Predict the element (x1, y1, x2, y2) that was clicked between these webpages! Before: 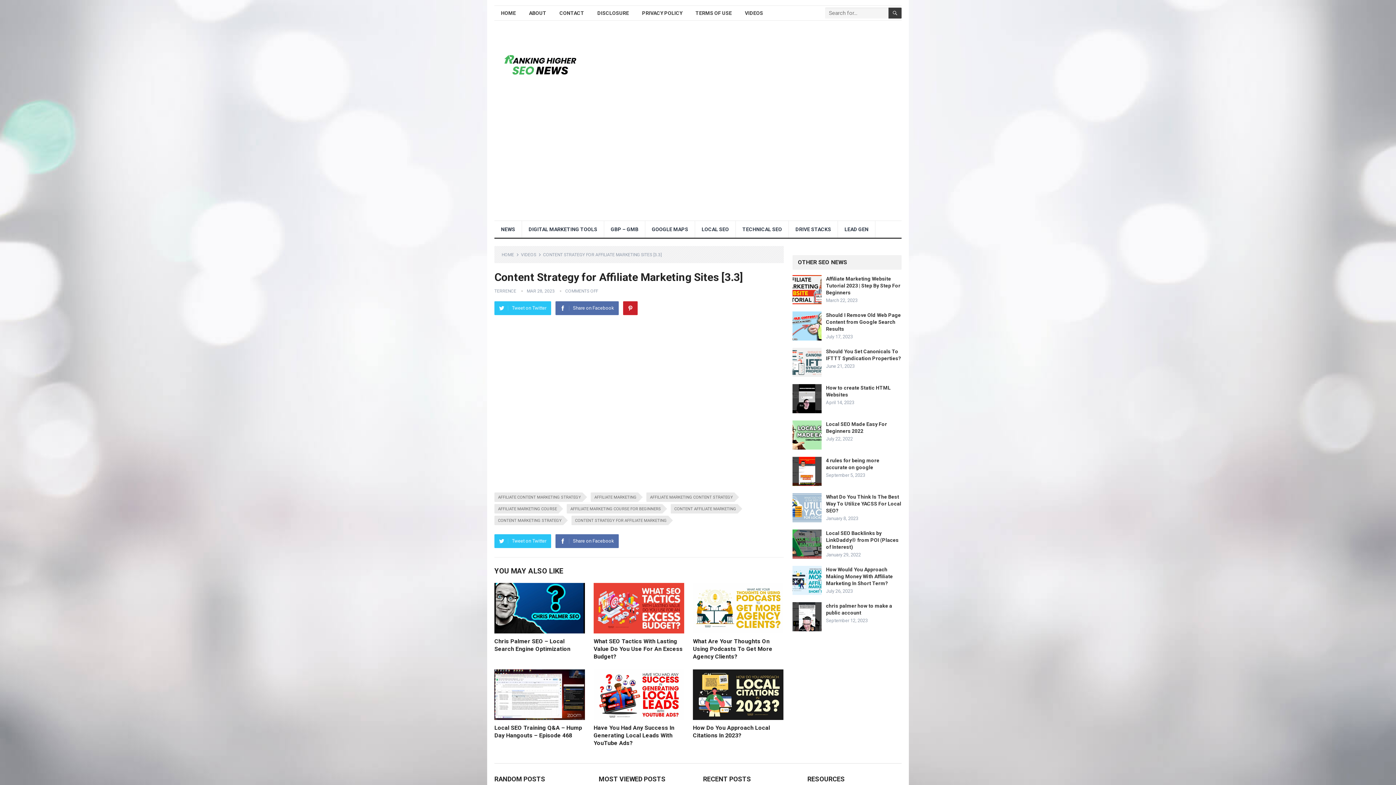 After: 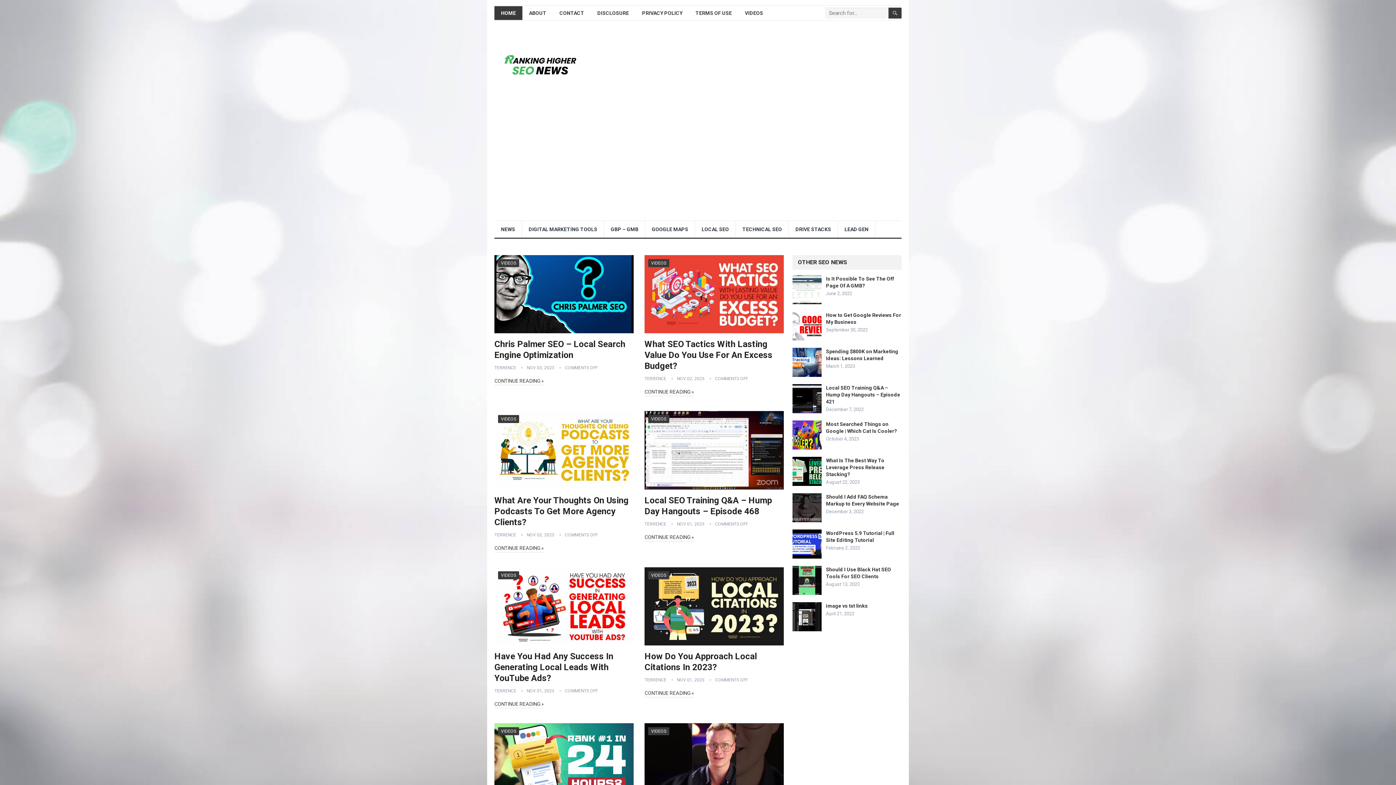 Action: bbox: (496, 62, 586, 69)